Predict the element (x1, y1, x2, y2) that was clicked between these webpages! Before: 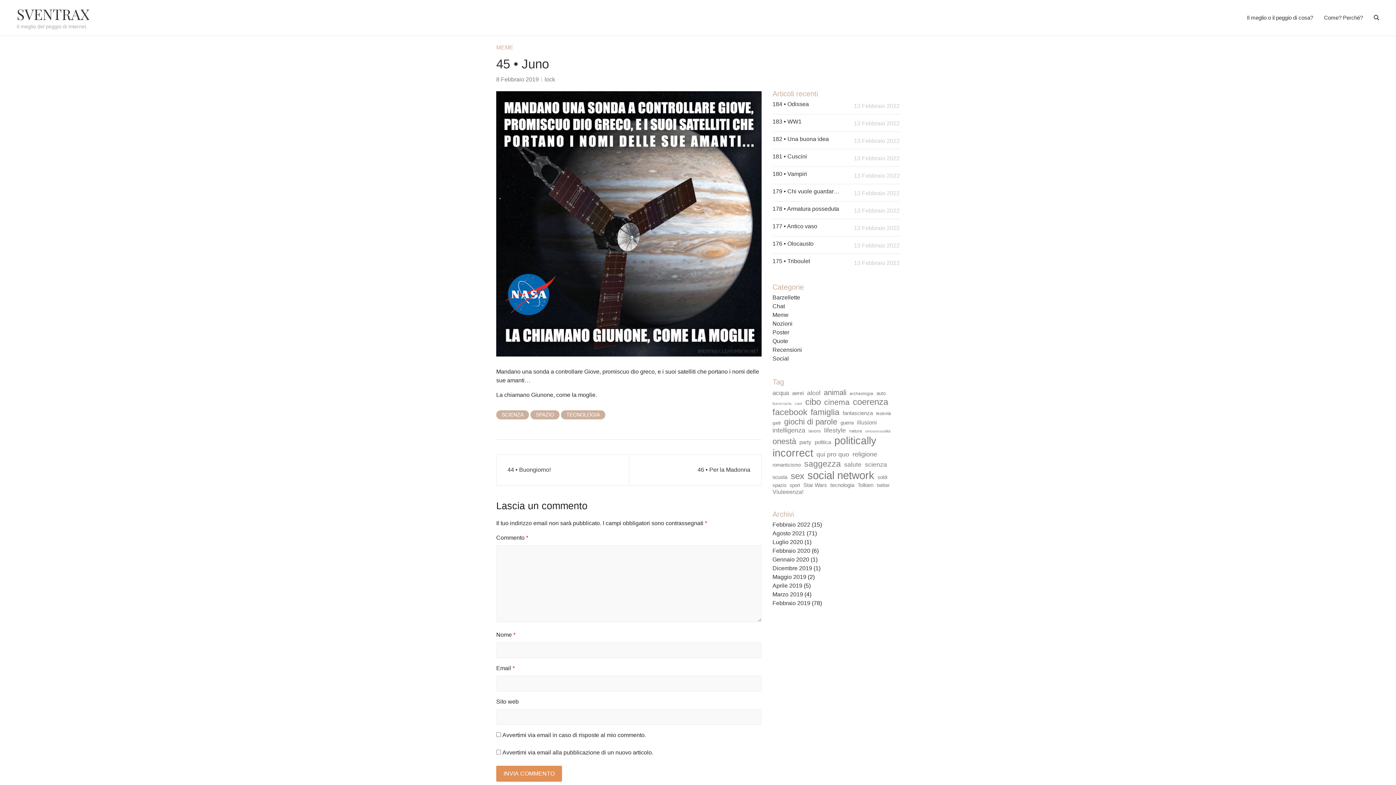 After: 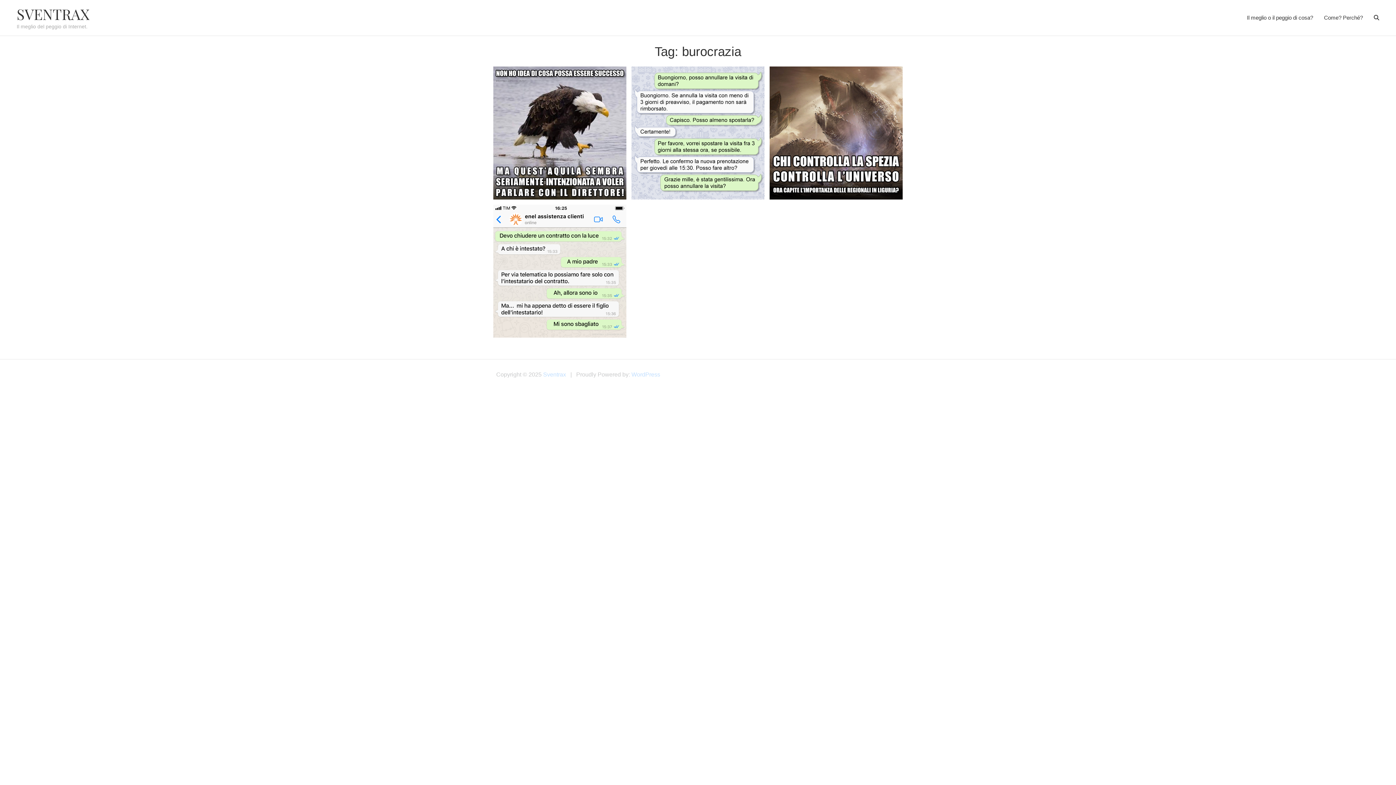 Action: label: burocrazia (4 elementi) bbox: (772, 397, 791, 409)